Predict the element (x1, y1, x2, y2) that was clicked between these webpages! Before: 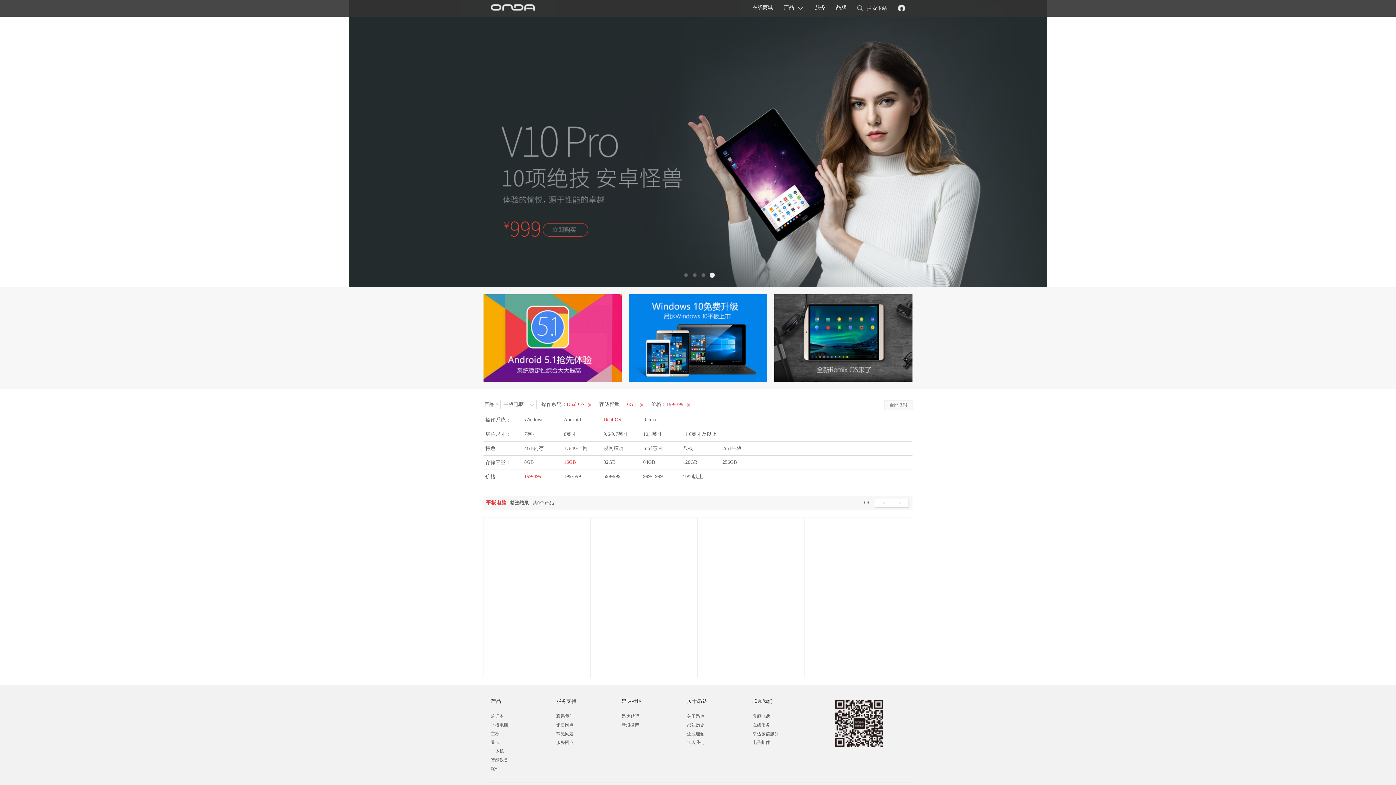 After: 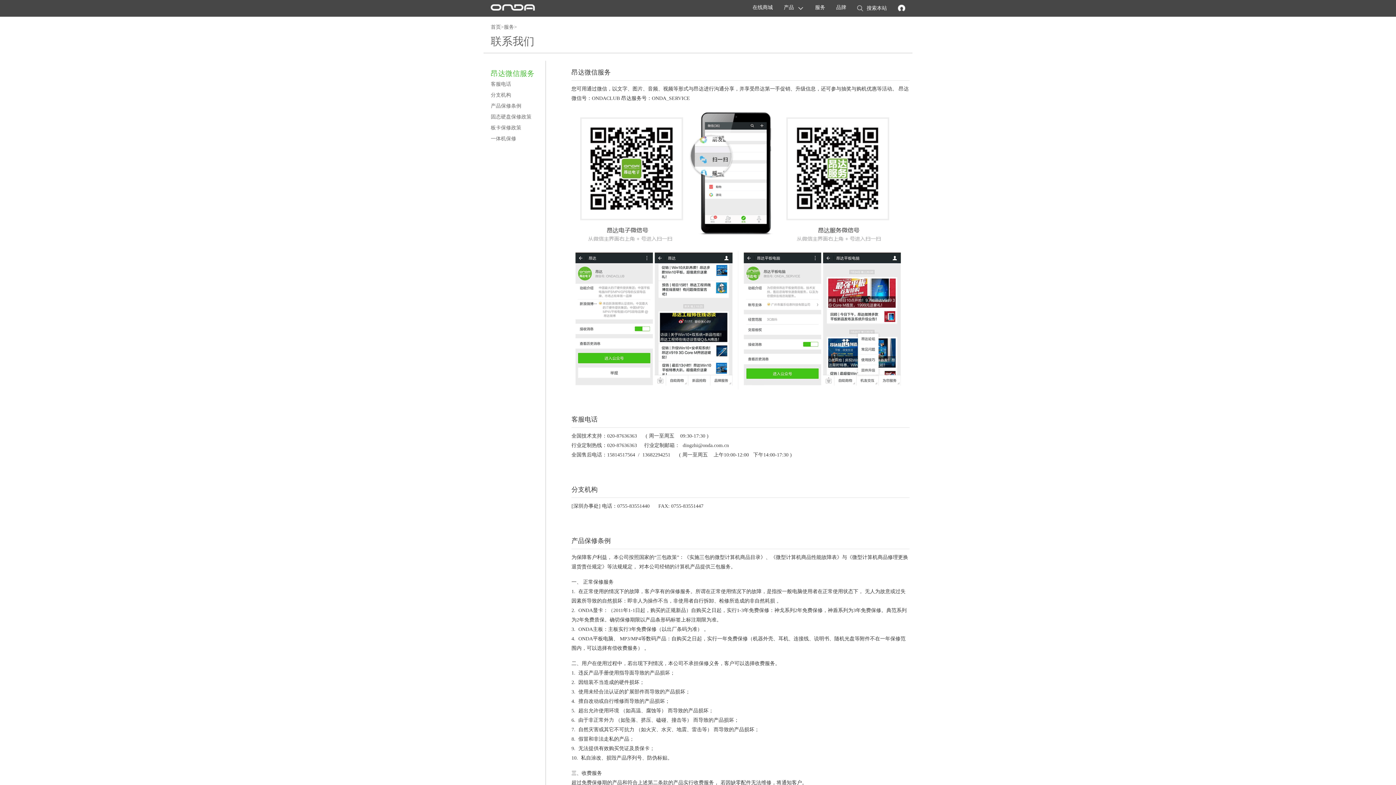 Action: label: 在线服务 bbox: (752, 721, 781, 729)